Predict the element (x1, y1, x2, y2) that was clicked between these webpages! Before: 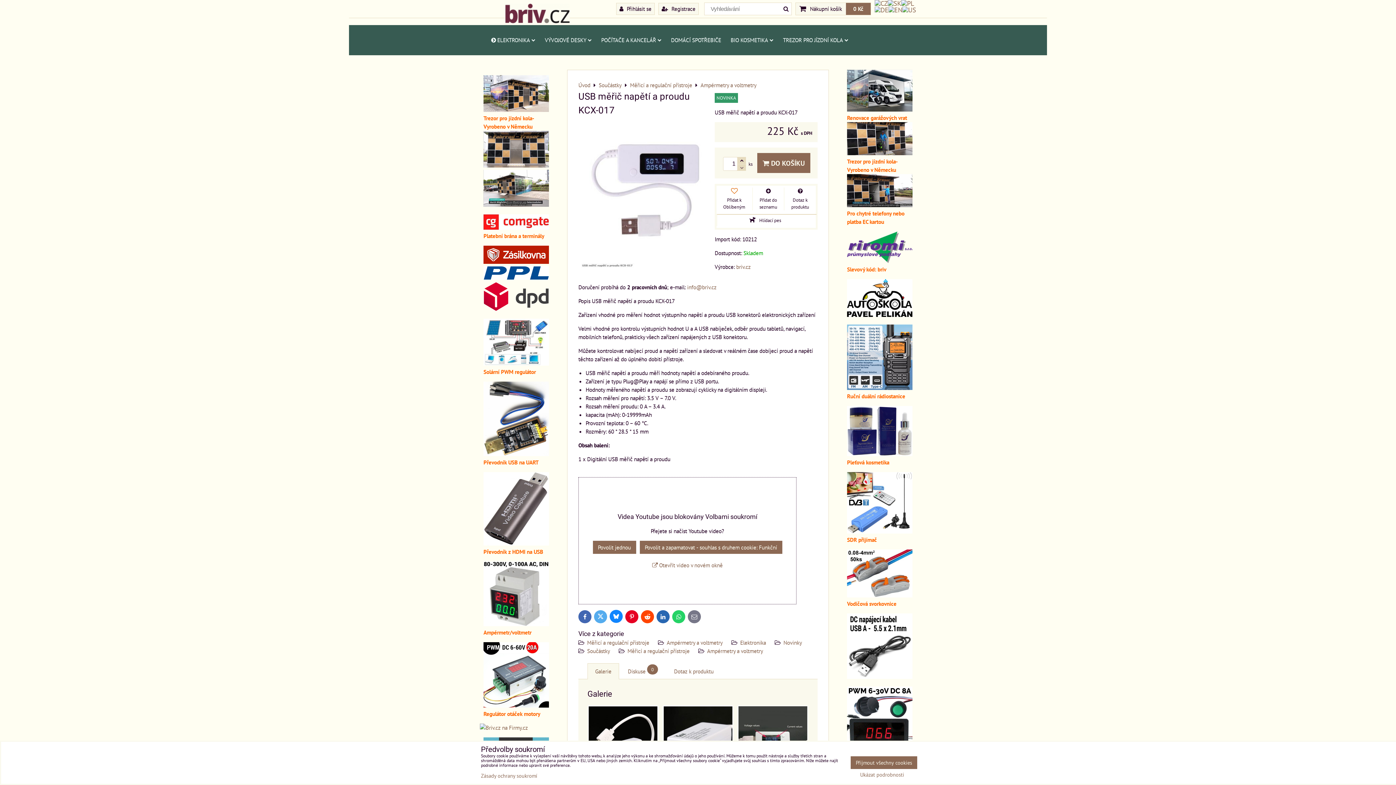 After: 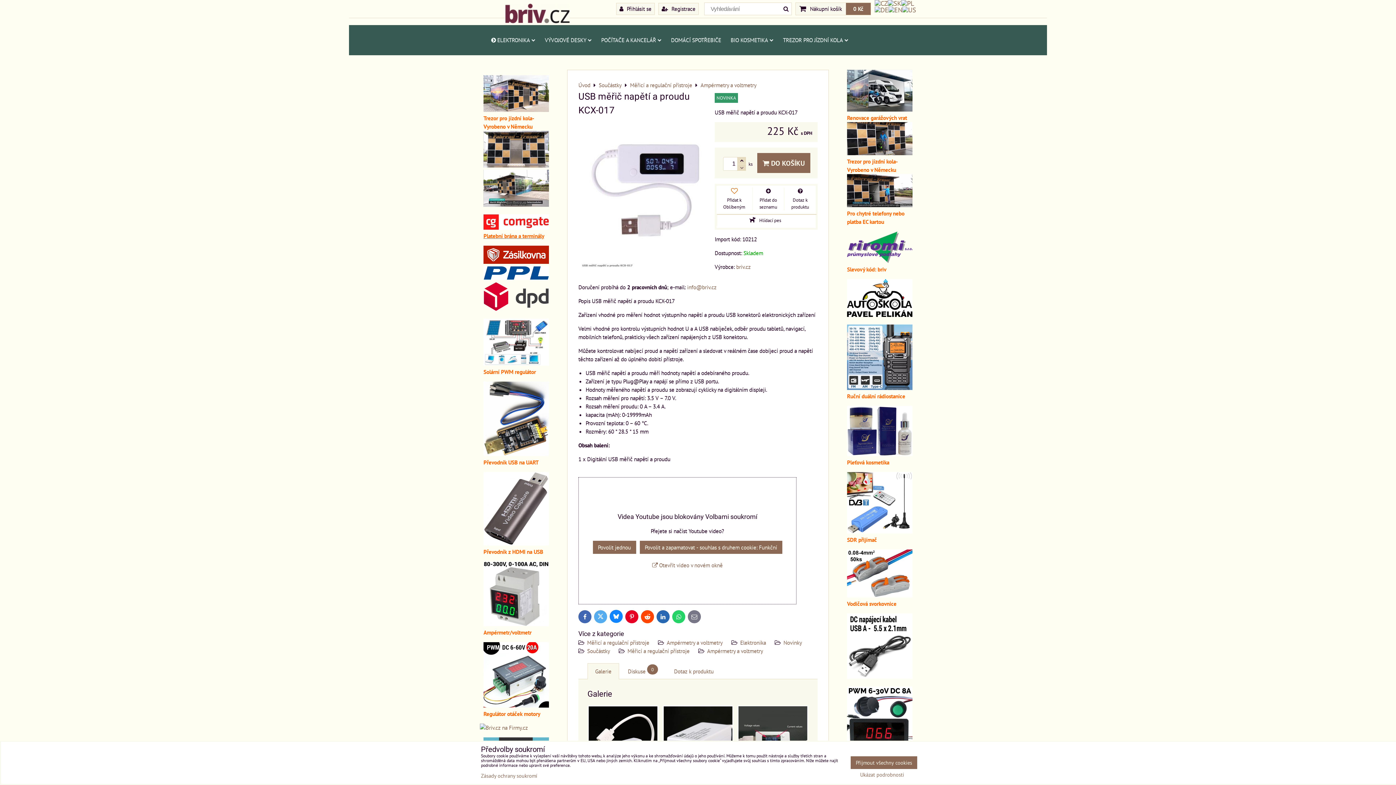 Action: label: Platební brána a terminály bbox: (483, 232, 544, 239)